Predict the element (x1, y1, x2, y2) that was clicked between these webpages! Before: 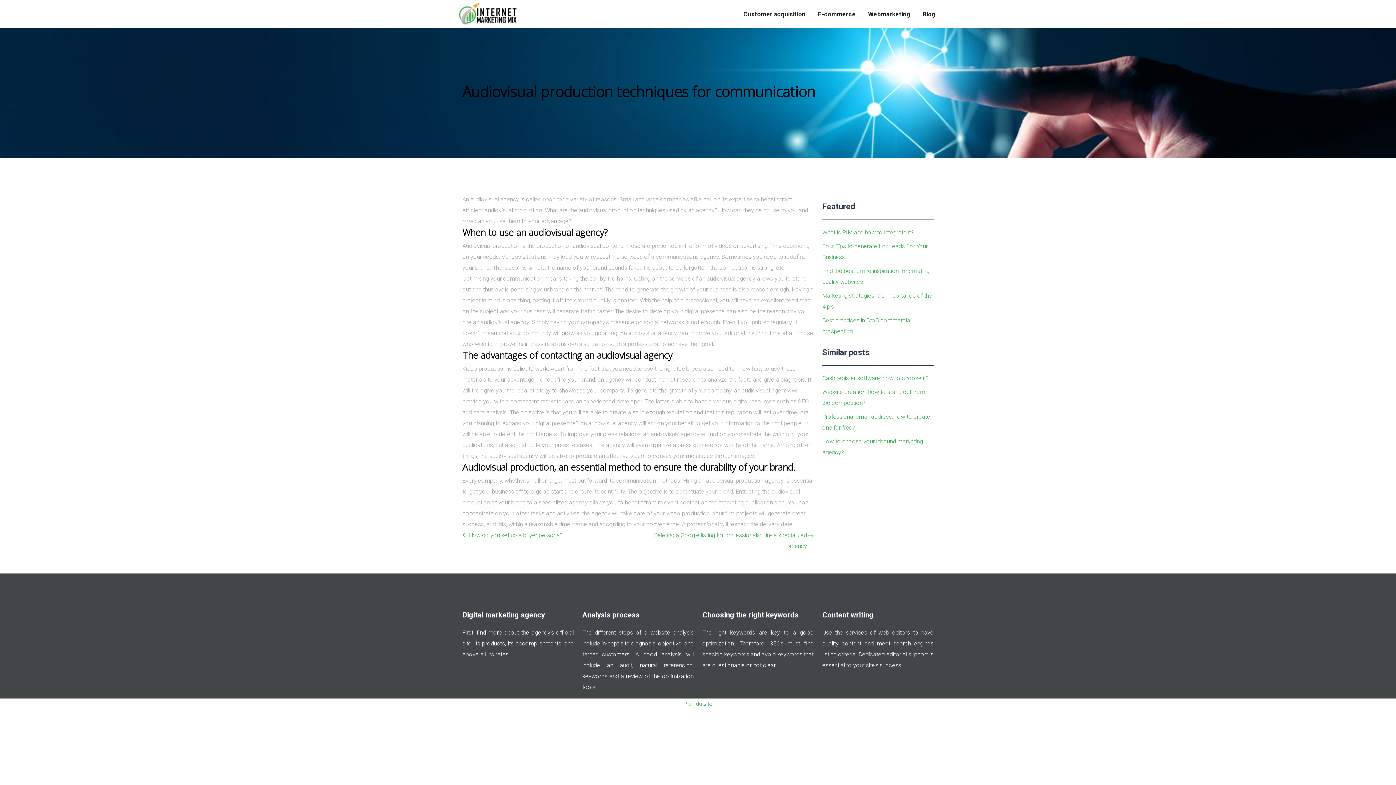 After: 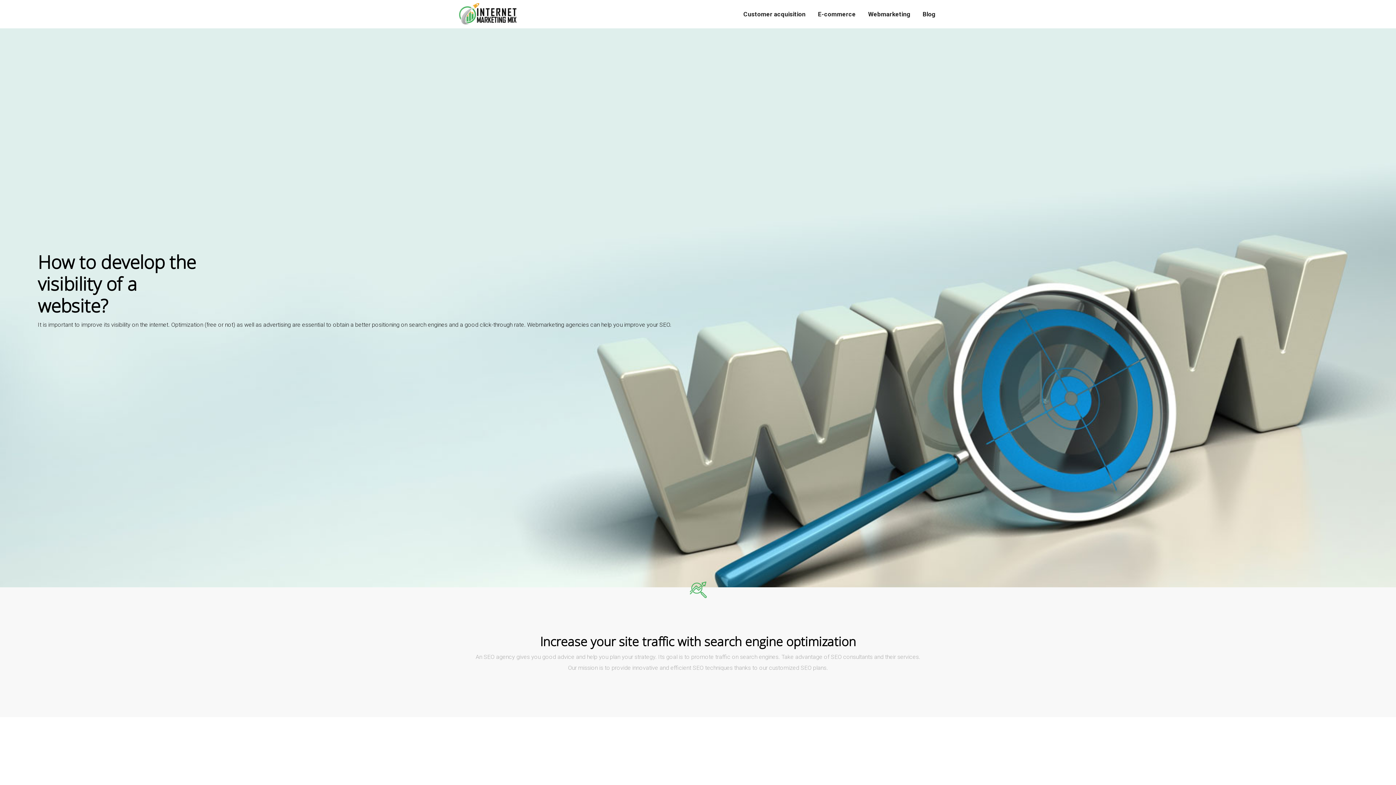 Action: bbox: (458, 2, 523, 25)